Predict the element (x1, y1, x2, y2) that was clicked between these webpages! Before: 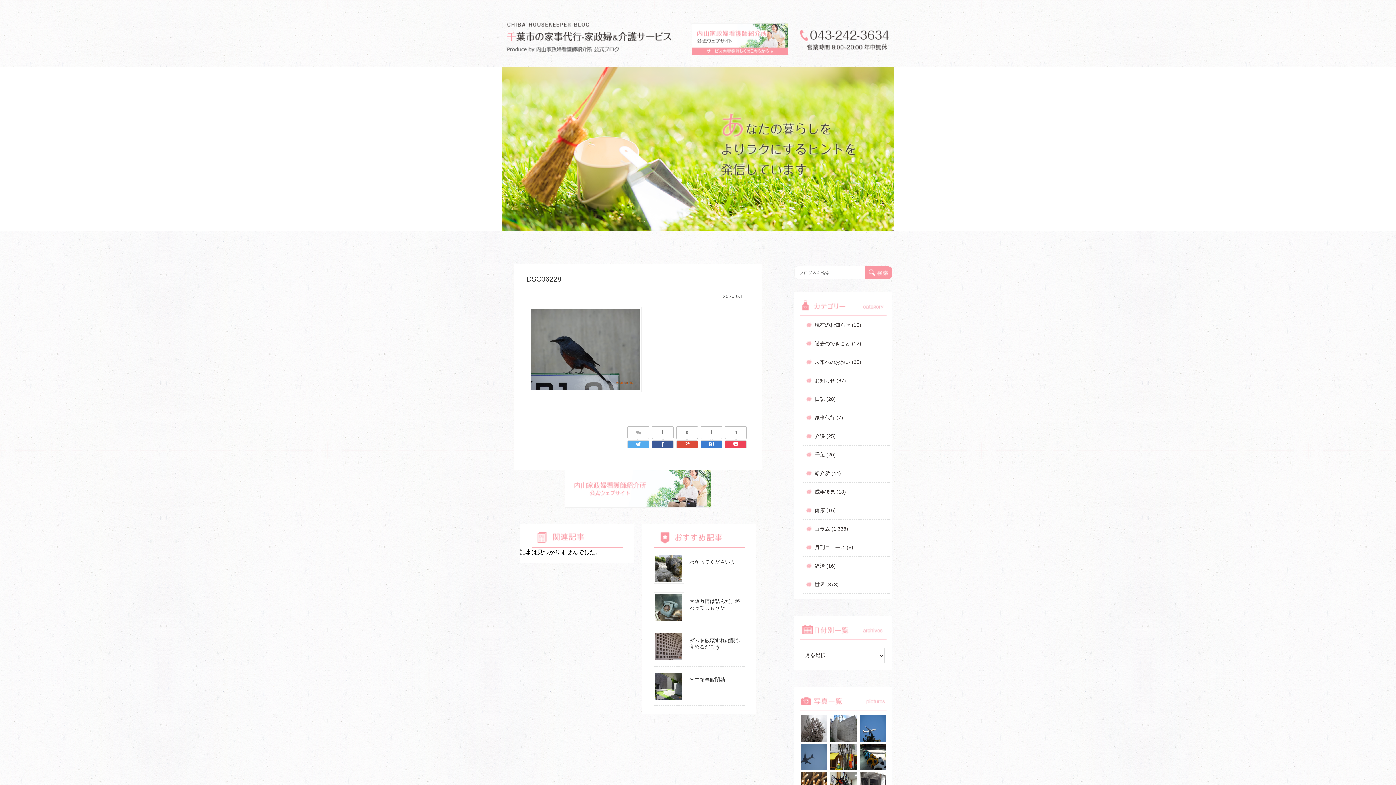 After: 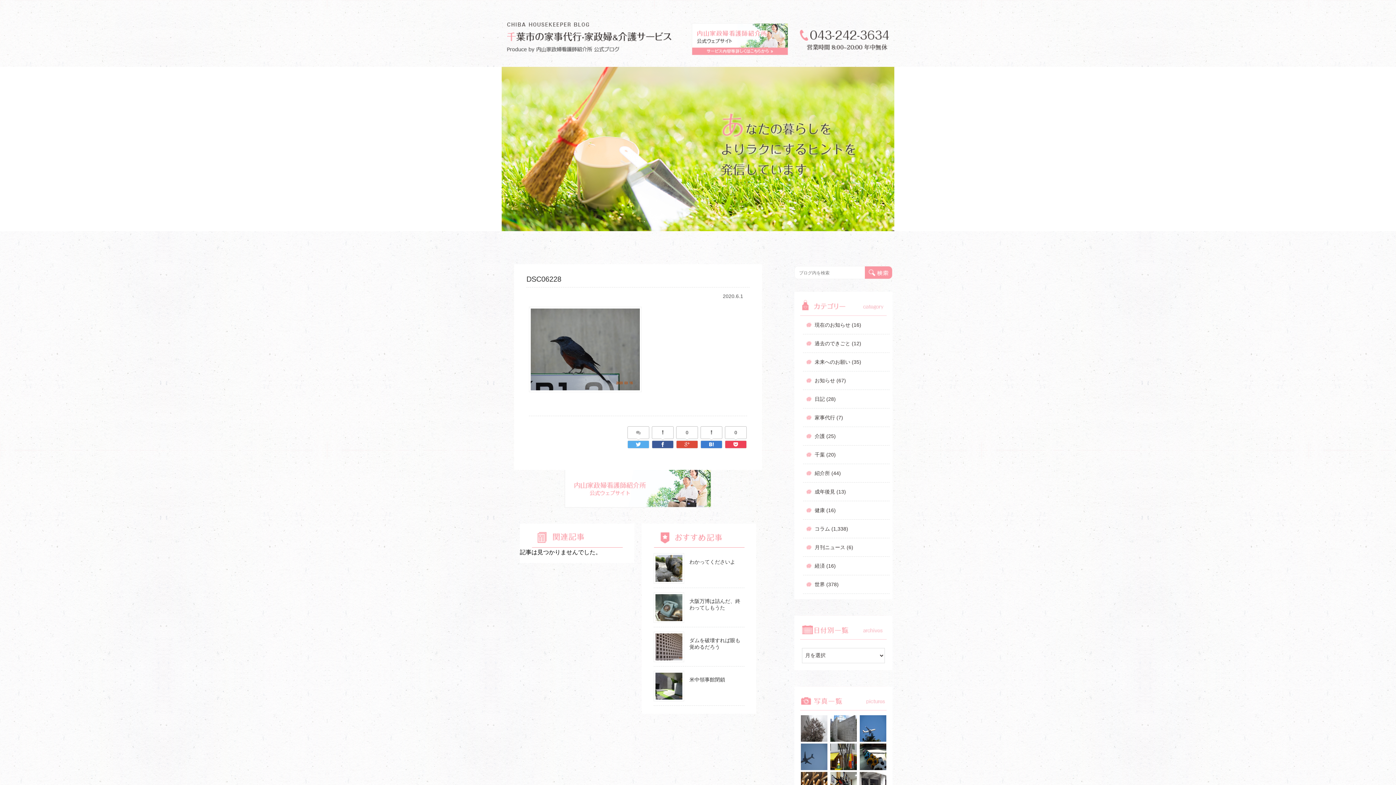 Action: bbox: (628, 426, 649, 438)